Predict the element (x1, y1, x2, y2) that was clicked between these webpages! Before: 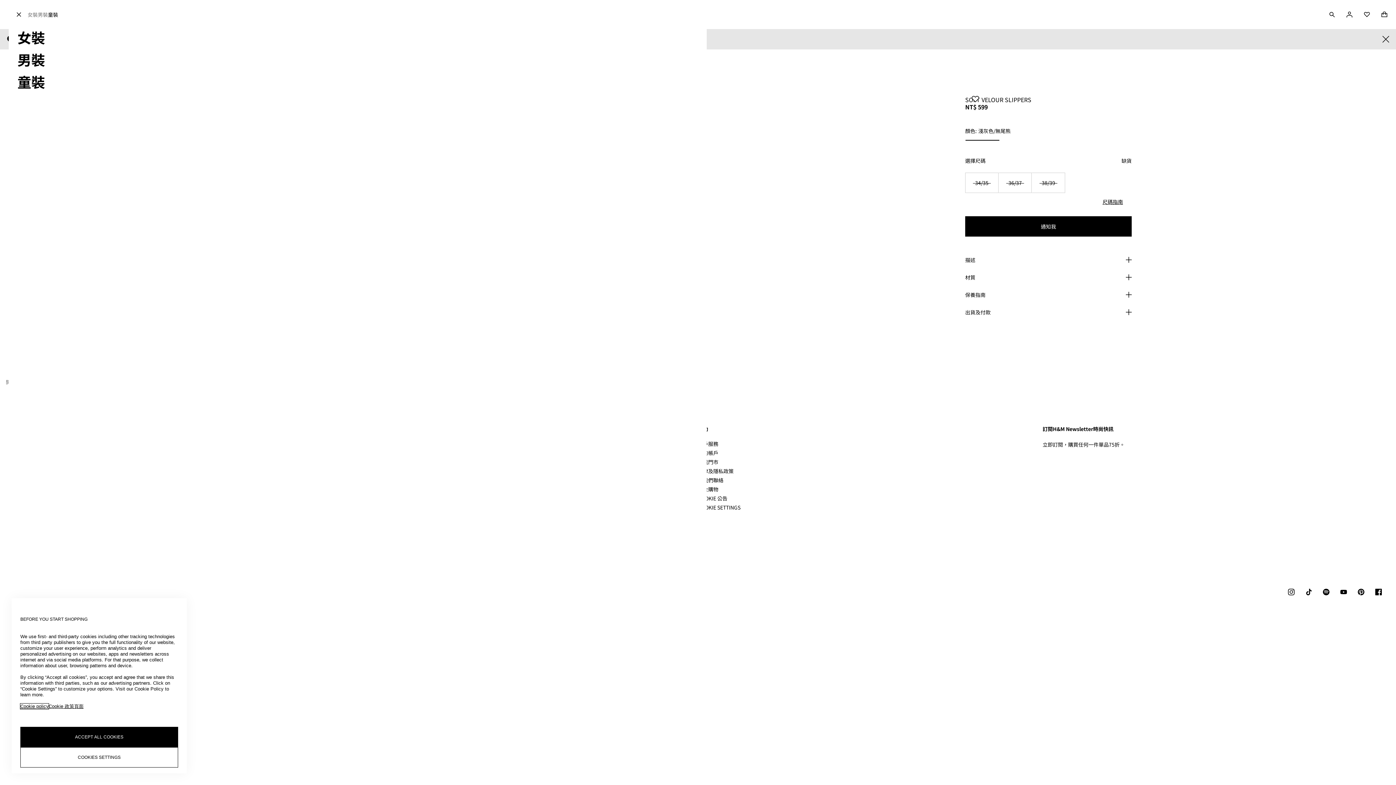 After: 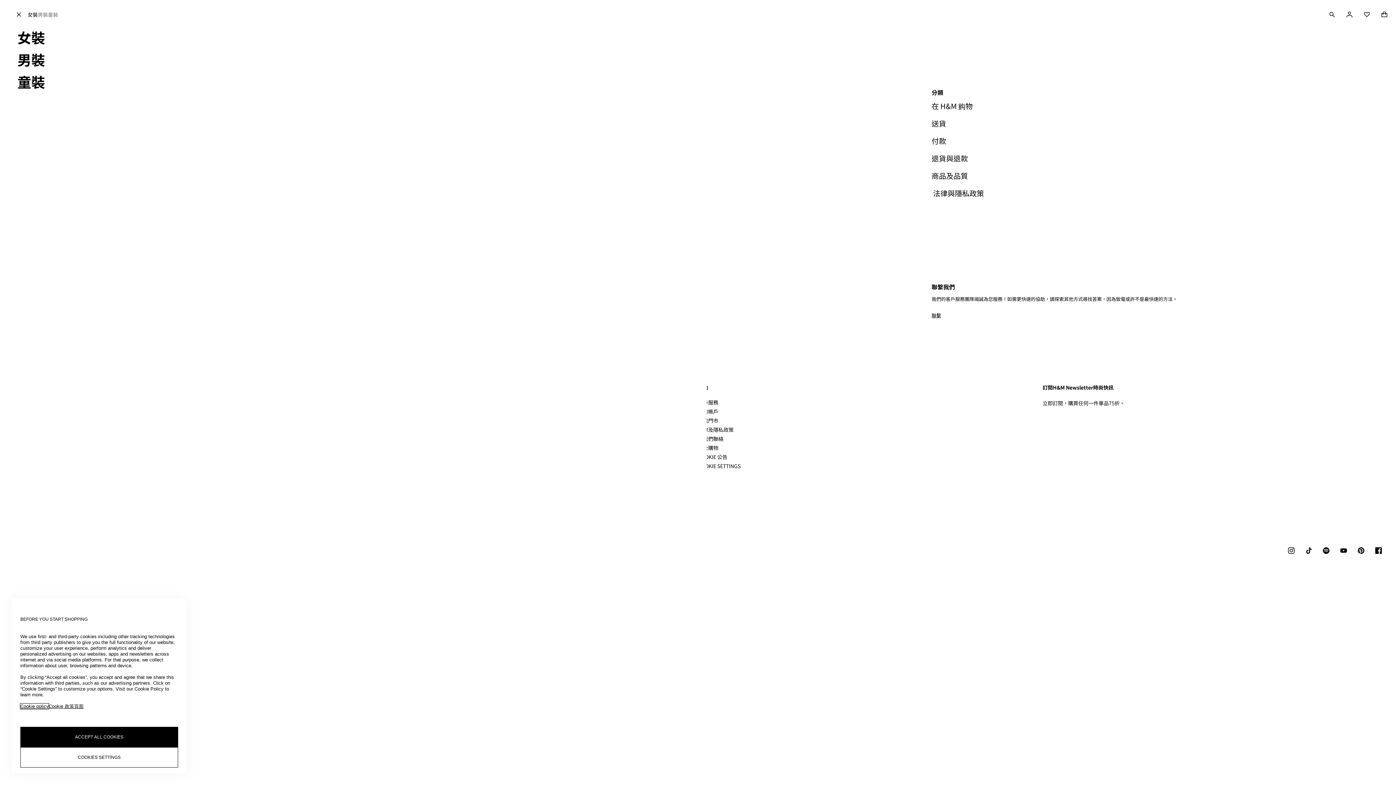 Action: bbox: (698, 440, 718, 447) label: 客戶服務